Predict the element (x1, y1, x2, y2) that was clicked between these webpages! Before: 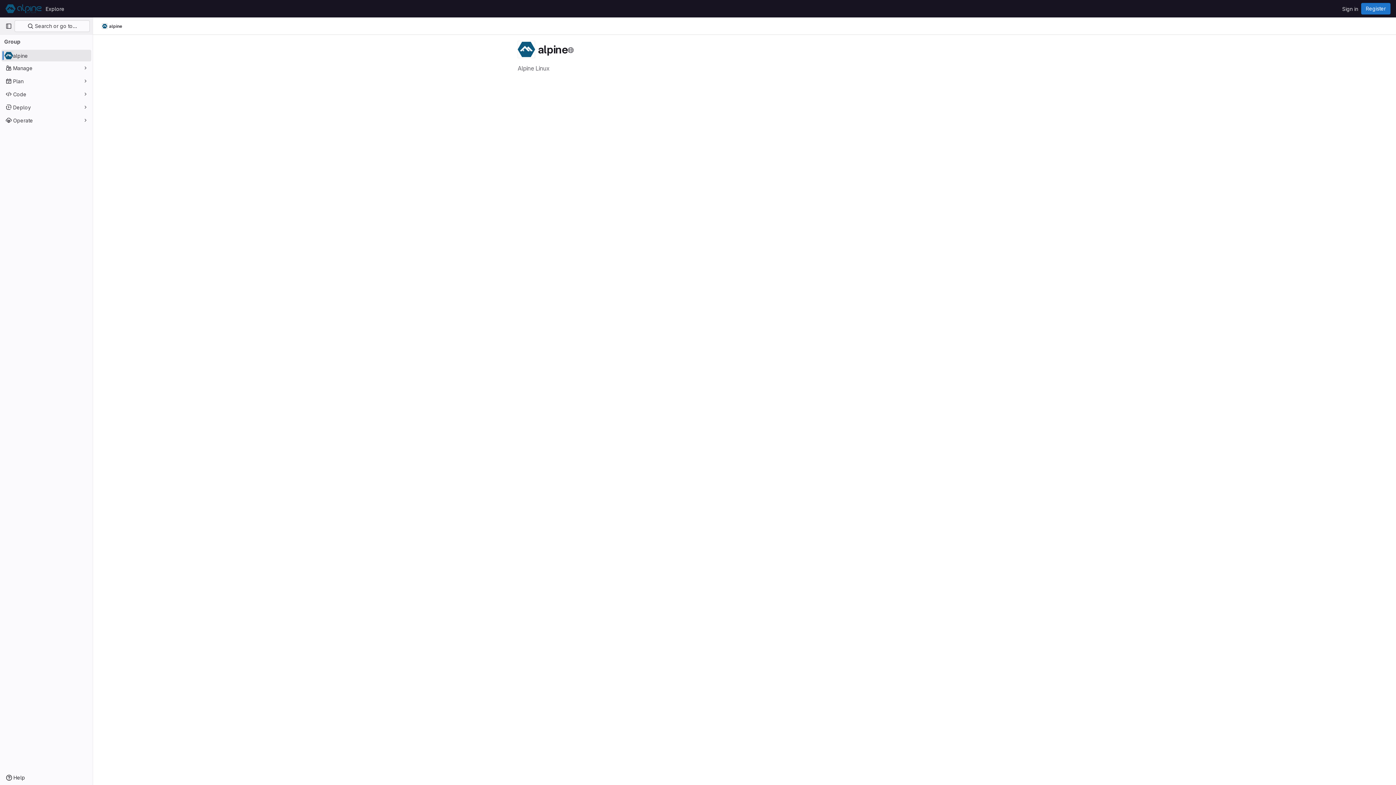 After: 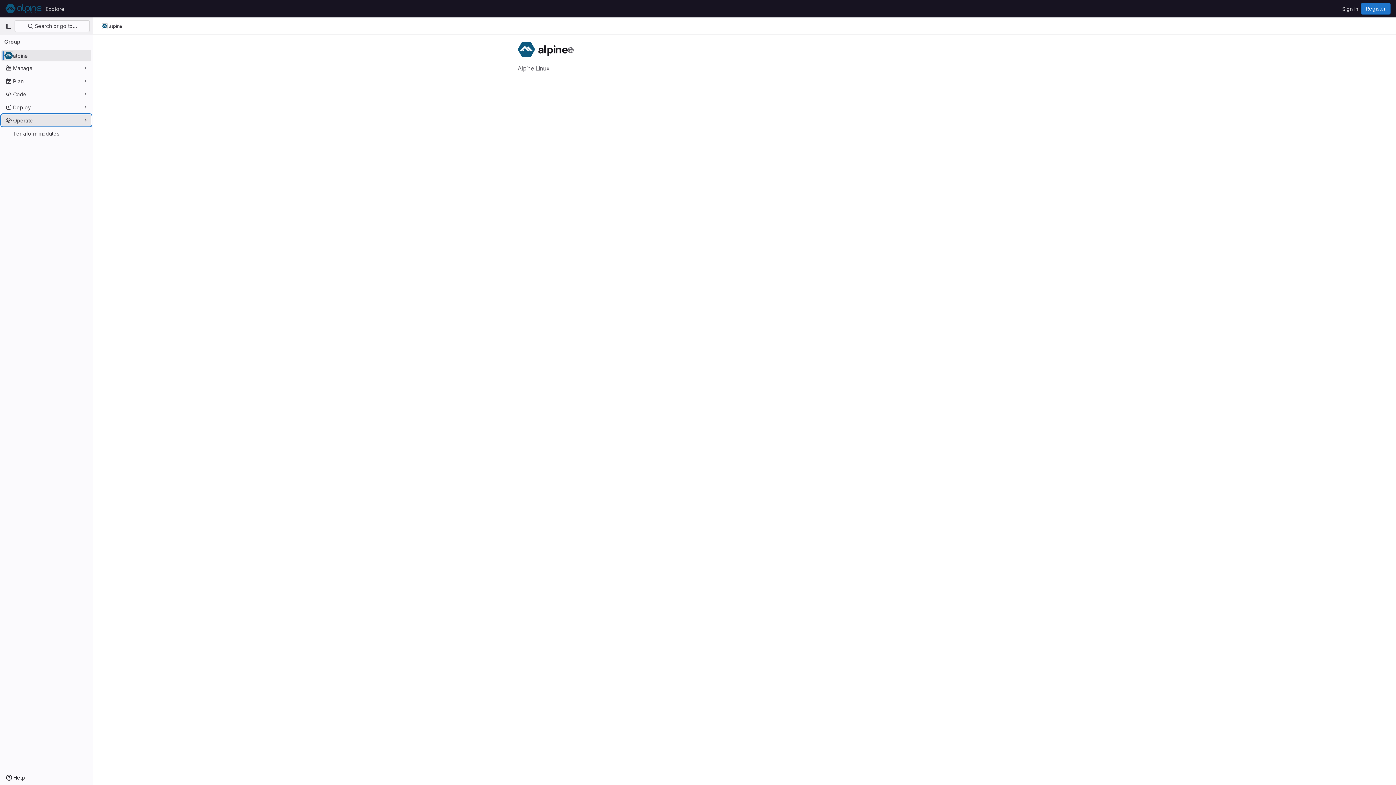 Action: label: Operate bbox: (1, 114, 91, 126)